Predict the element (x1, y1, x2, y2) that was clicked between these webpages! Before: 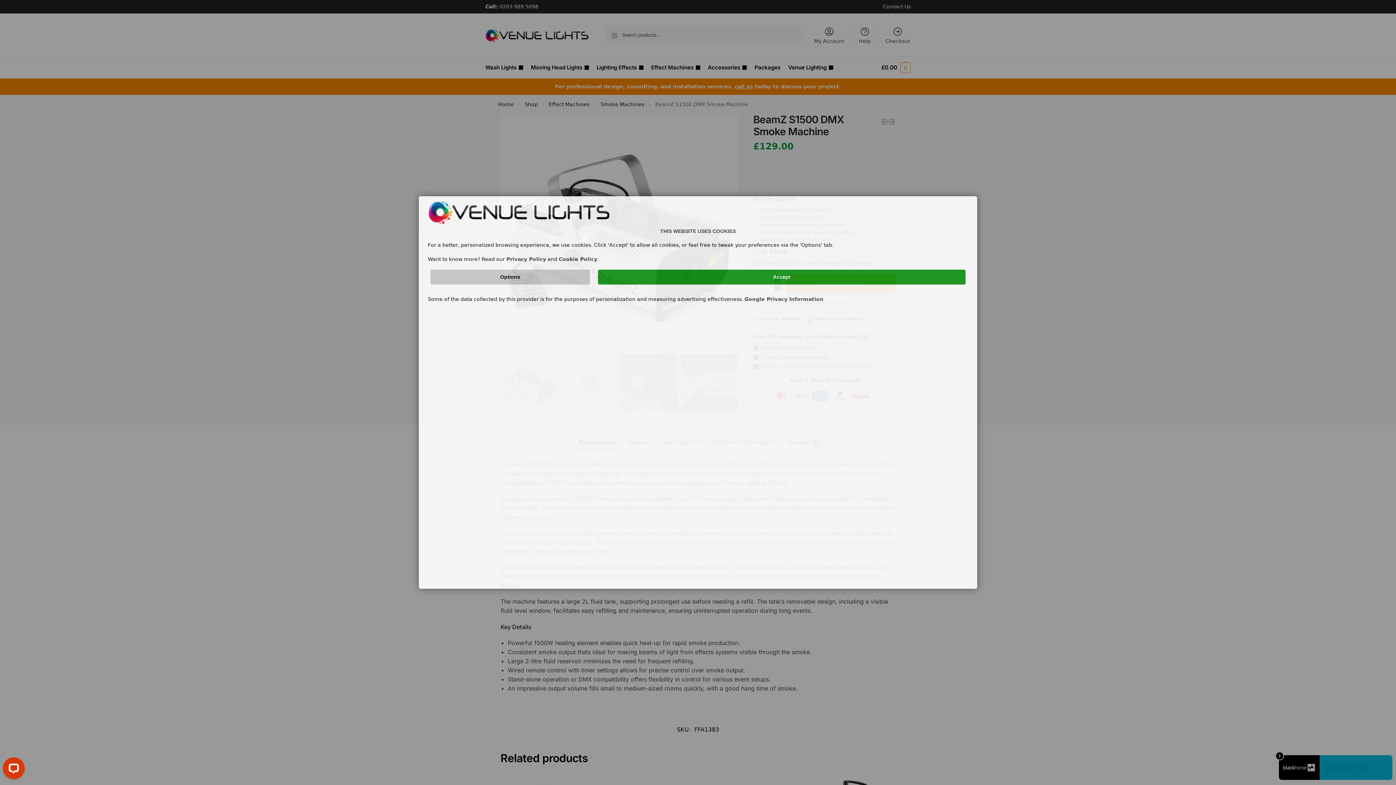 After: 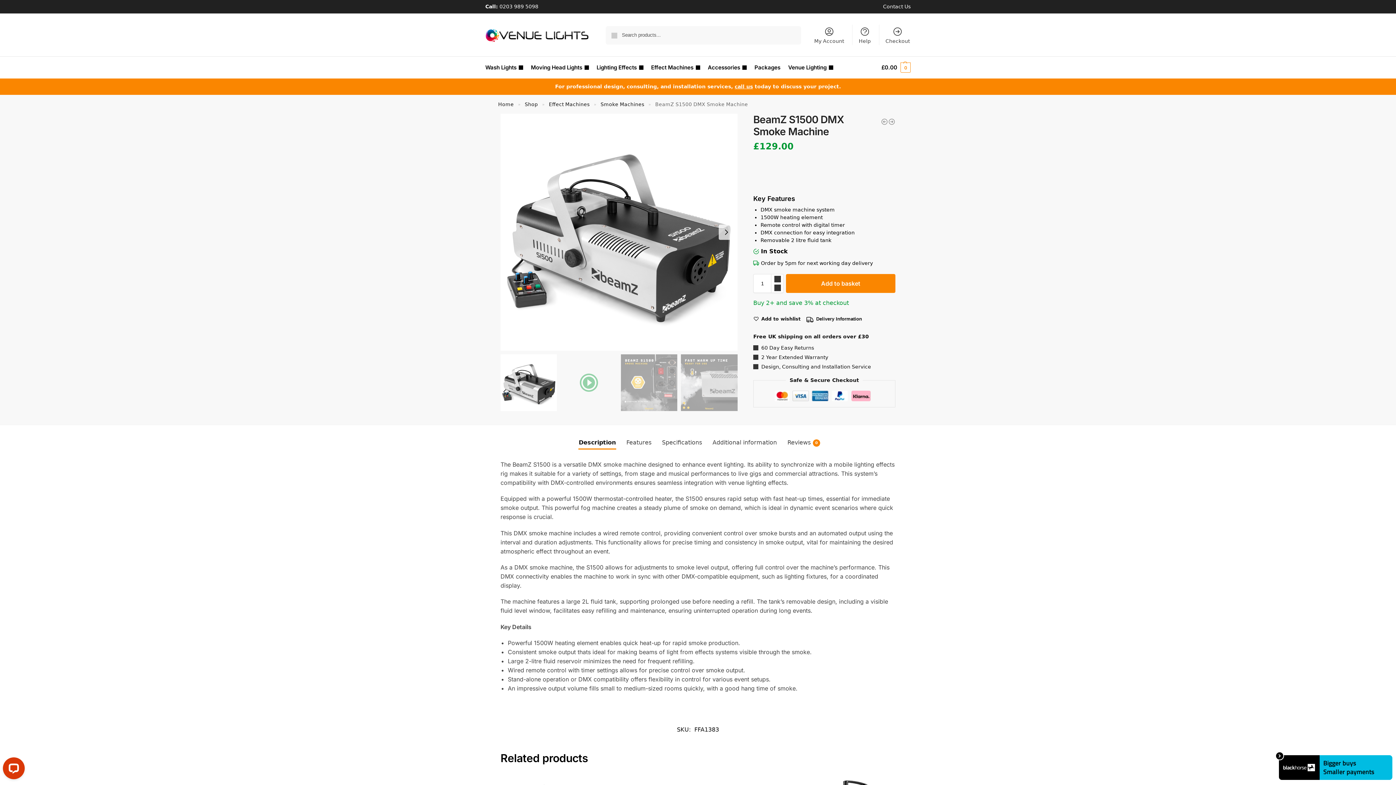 Action: label: Accept bbox: (598, 269, 965, 284)